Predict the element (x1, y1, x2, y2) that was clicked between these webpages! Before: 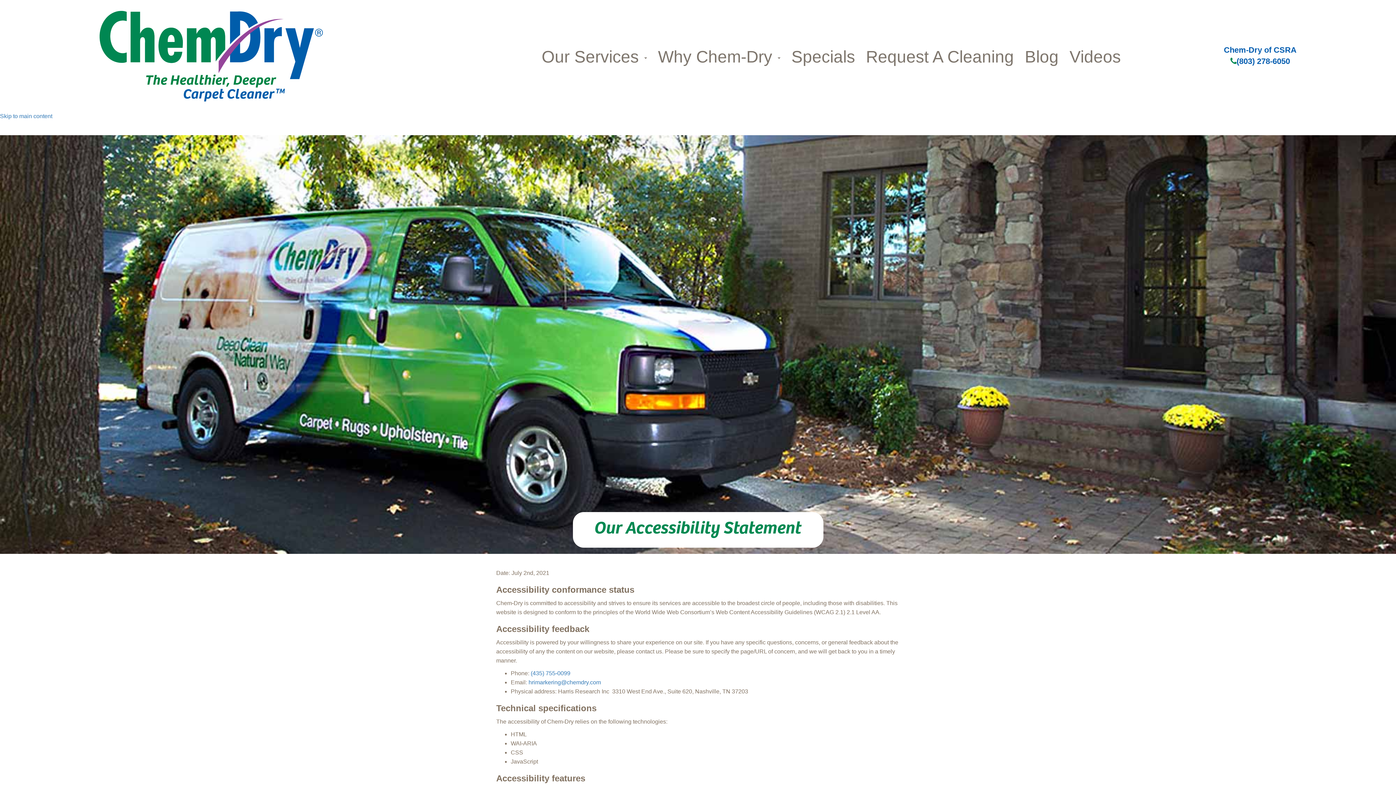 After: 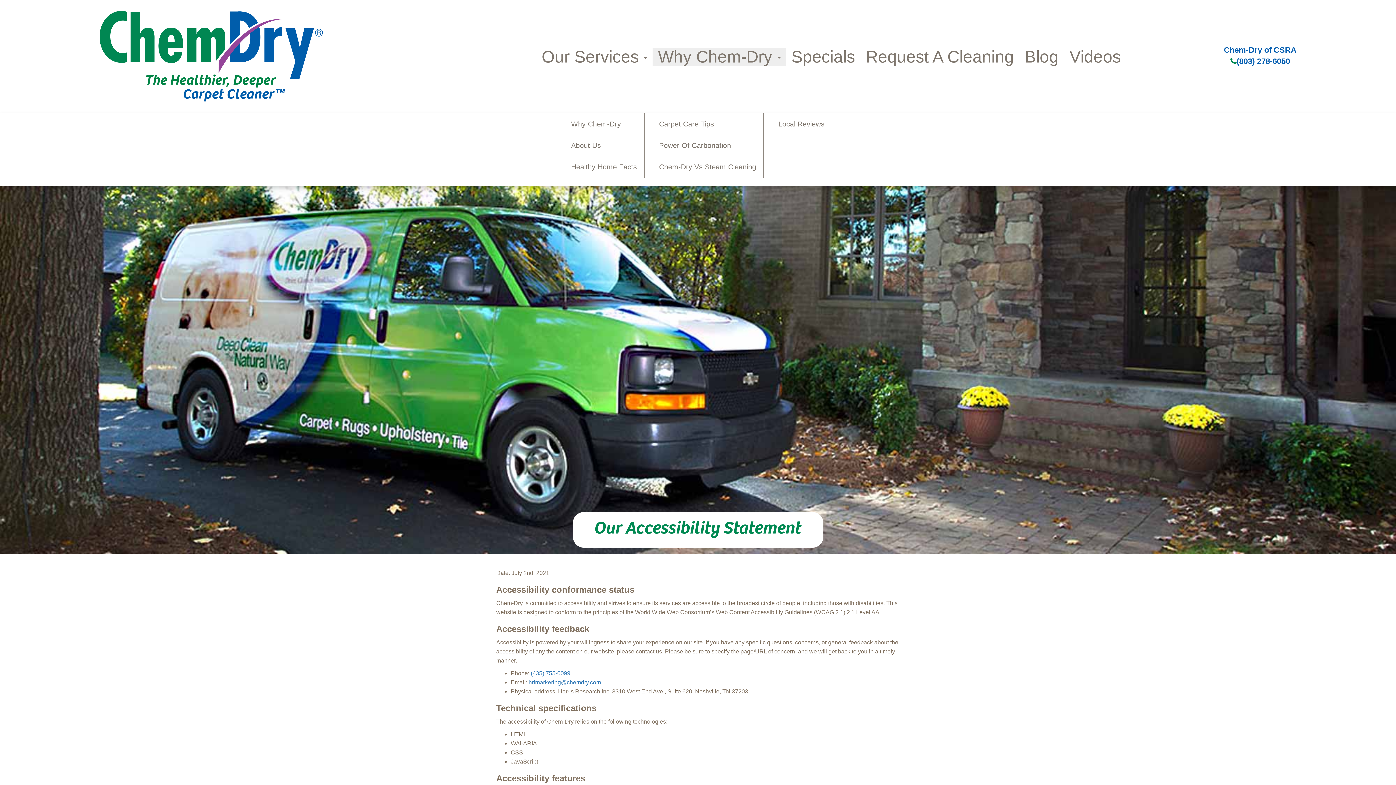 Action: label: Why Chem-Dry  bbox: (652, 47, 786, 65)